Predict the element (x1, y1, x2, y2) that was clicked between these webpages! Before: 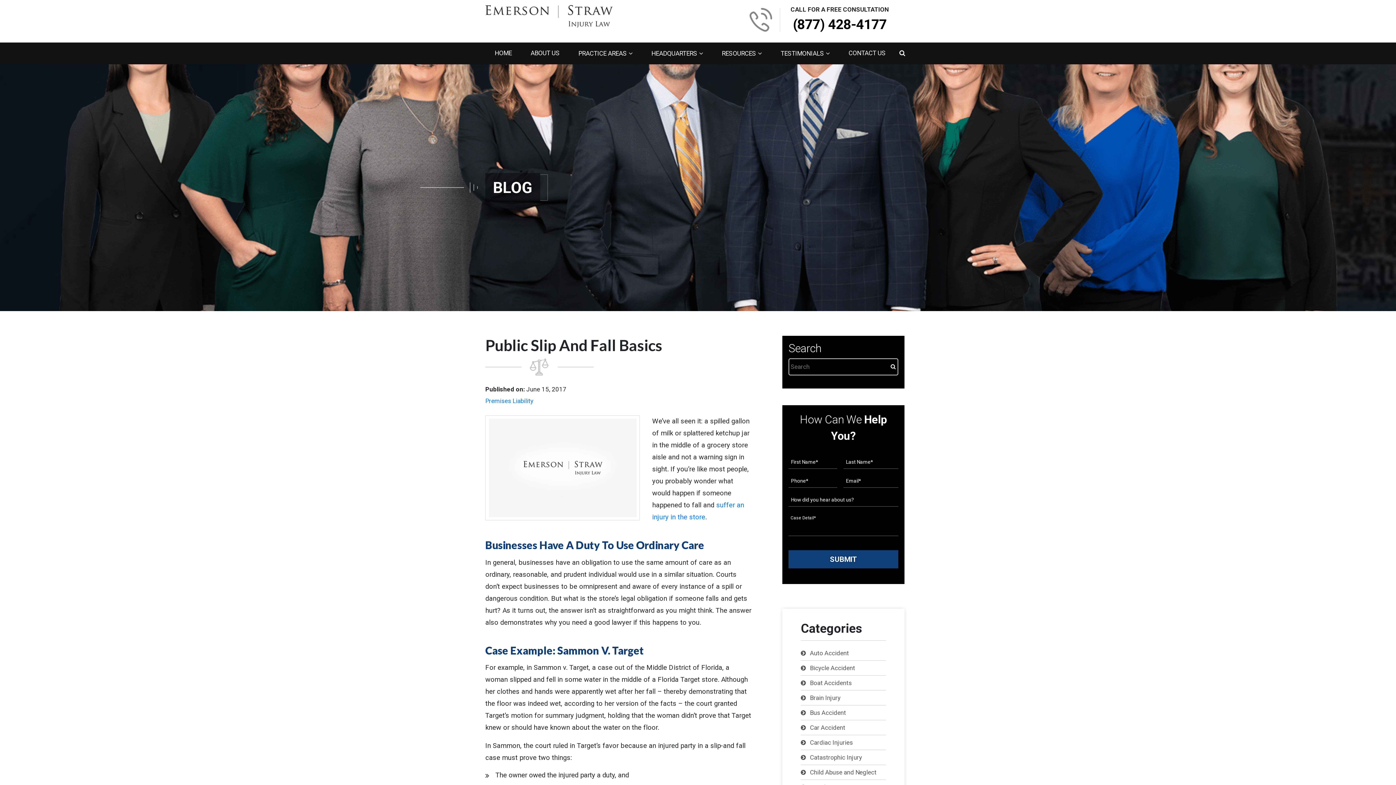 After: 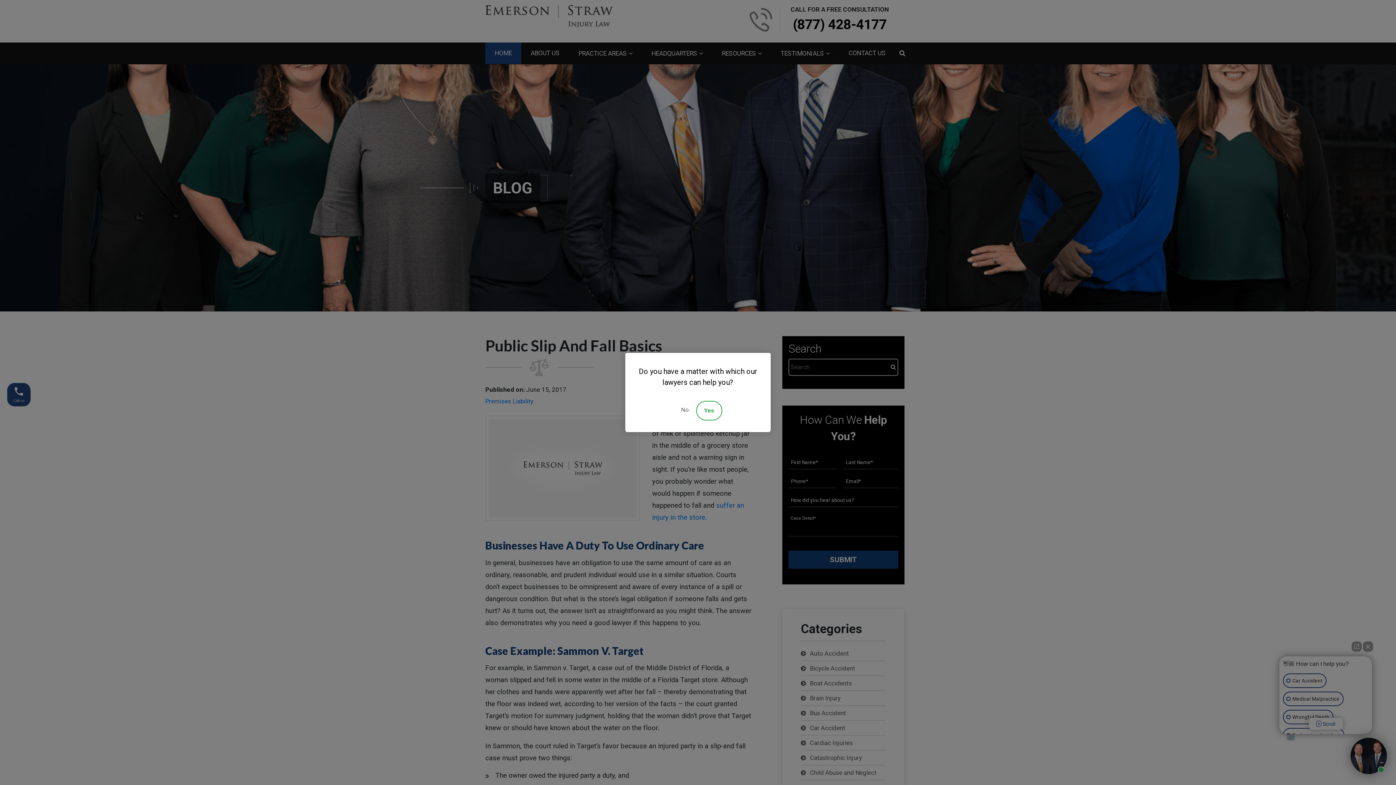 Action: bbox: (569, 42, 642, 64) label: PRACTICE AREAS